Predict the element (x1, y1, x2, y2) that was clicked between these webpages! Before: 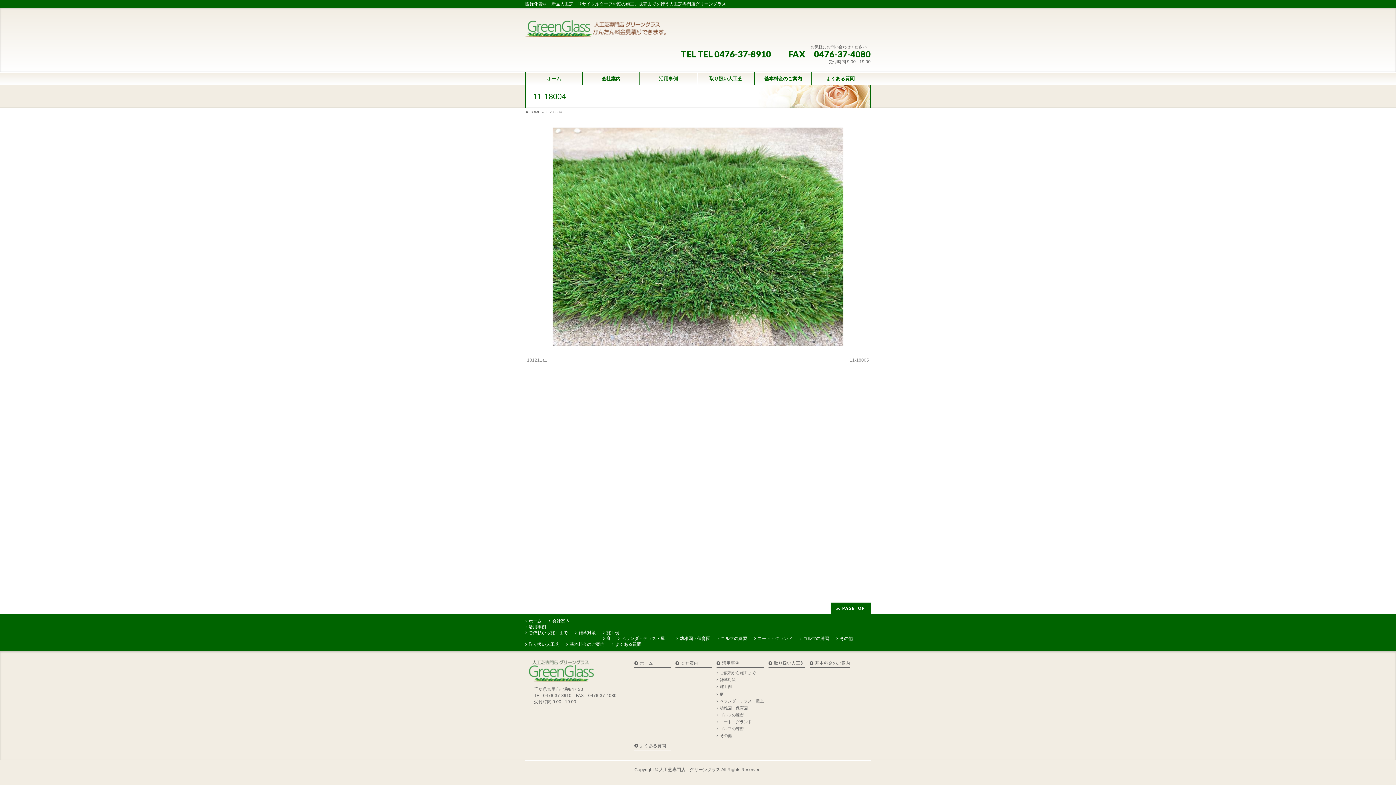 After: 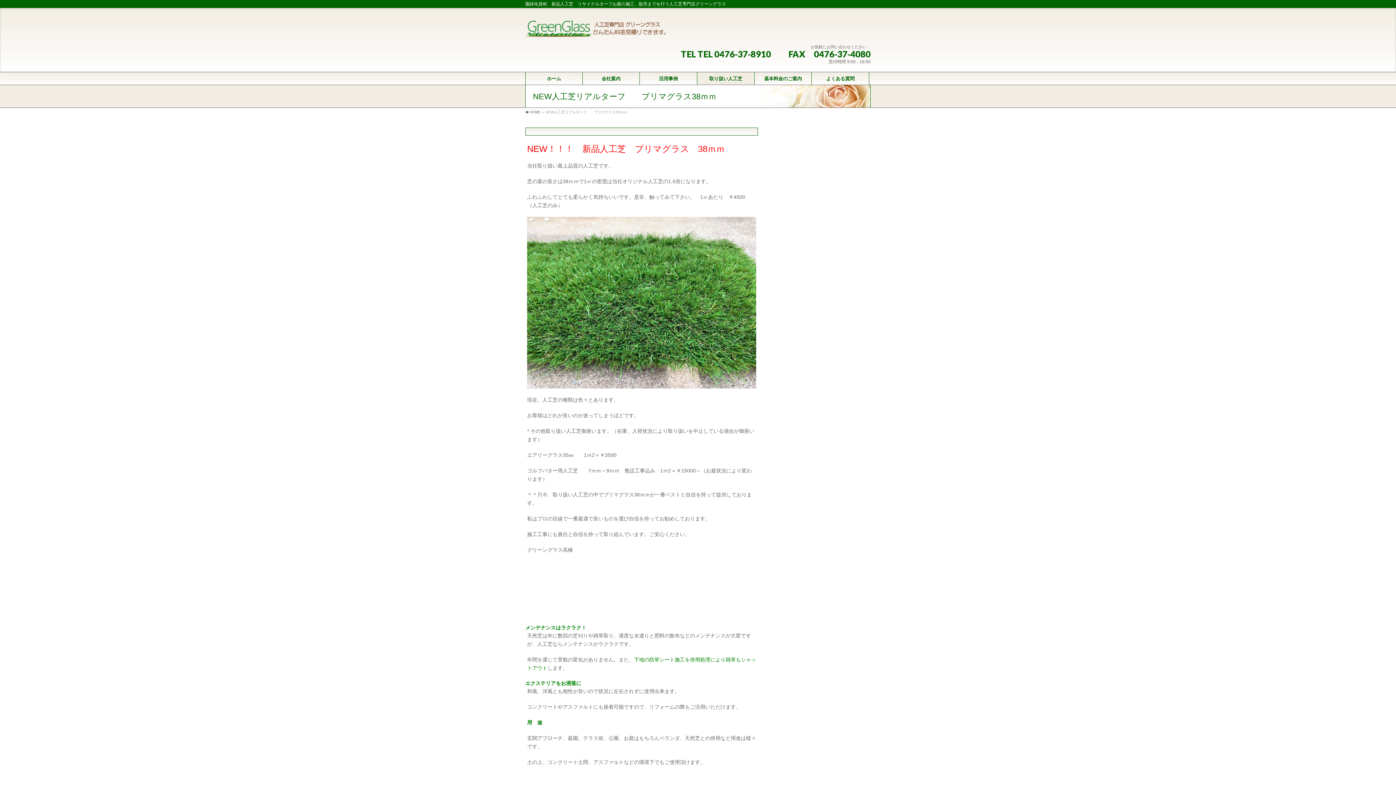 Action: bbox: (525, 641, 566, 647) label: 取り扱い人工芝